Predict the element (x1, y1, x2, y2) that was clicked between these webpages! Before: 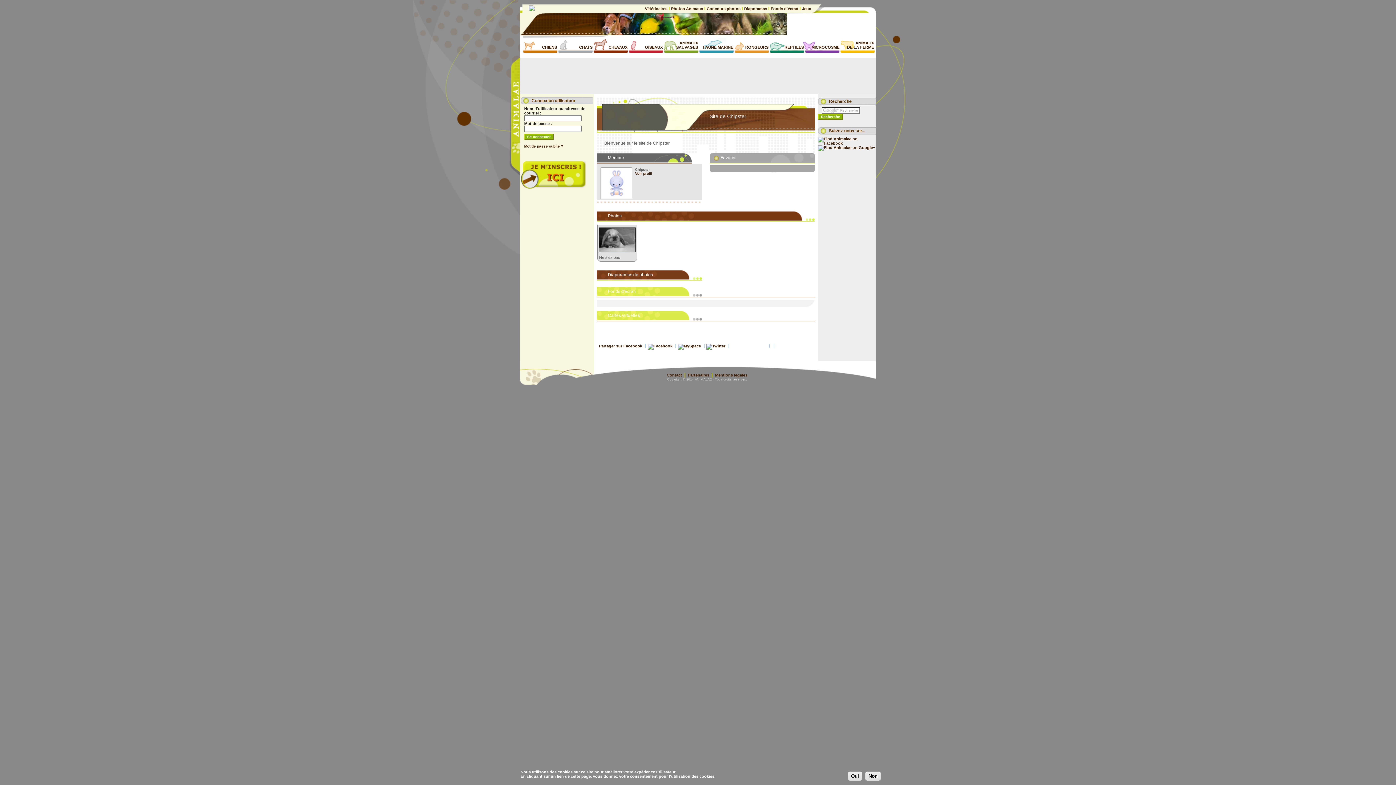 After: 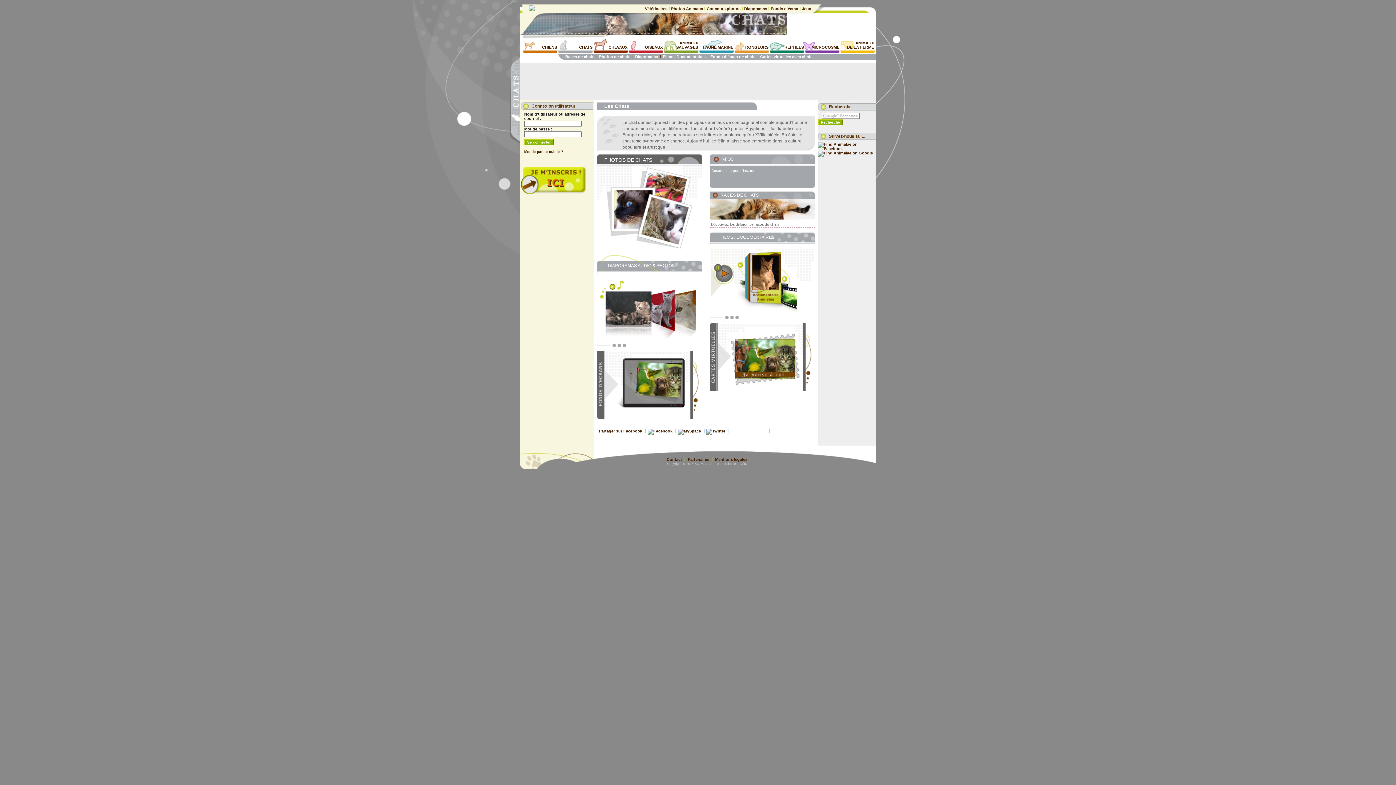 Action: label: CHATS bbox: (579, 45, 592, 49)